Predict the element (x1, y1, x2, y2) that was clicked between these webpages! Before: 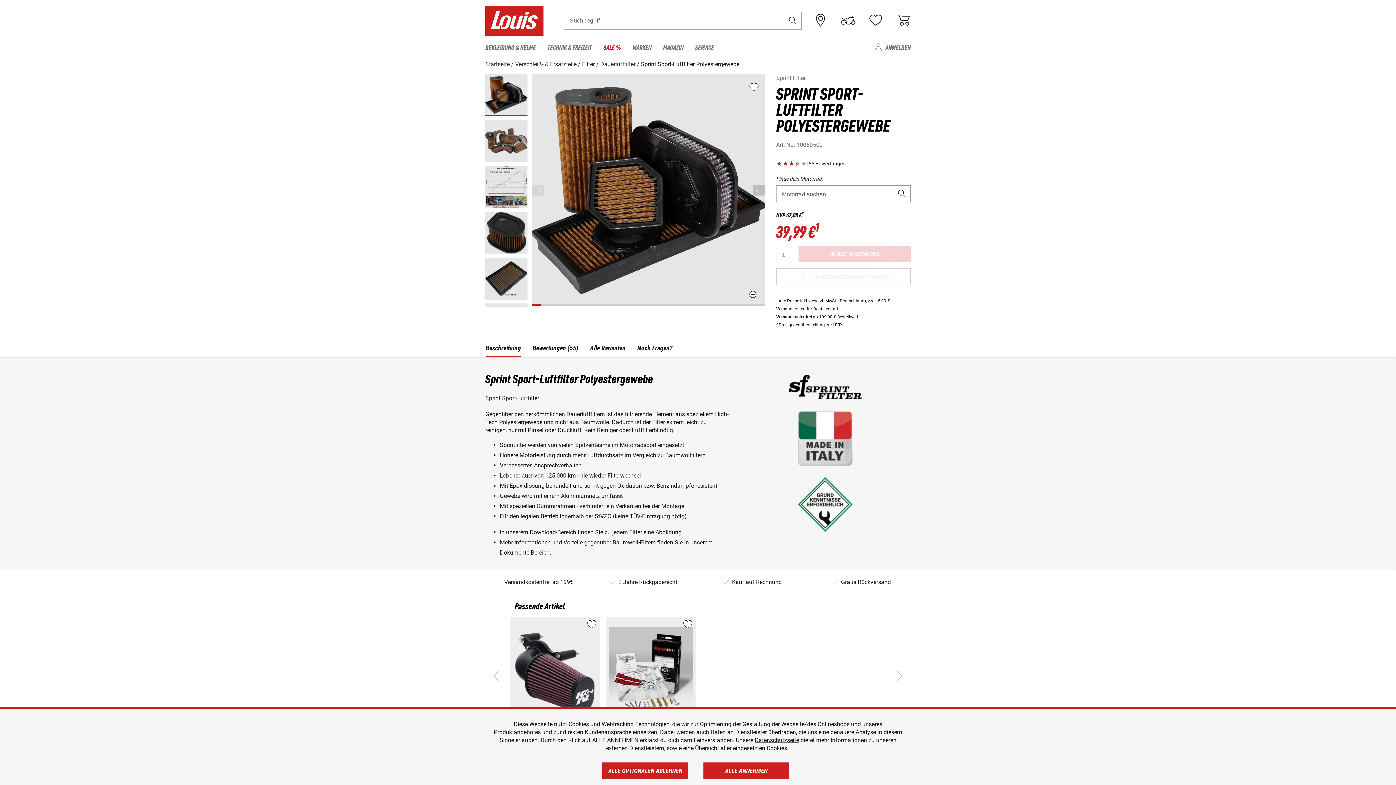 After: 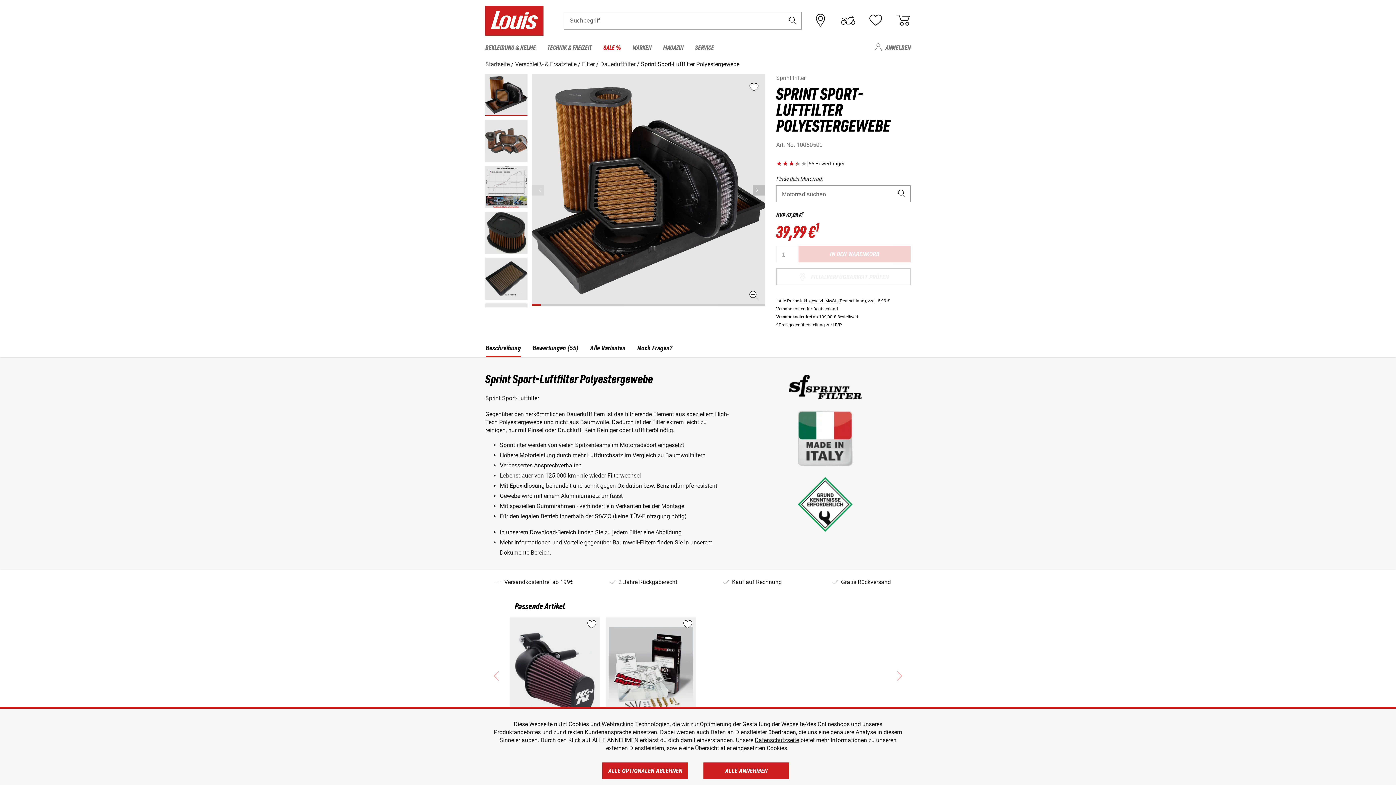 Action: bbox: (754, 737, 799, 744) label: Datenschutzseite